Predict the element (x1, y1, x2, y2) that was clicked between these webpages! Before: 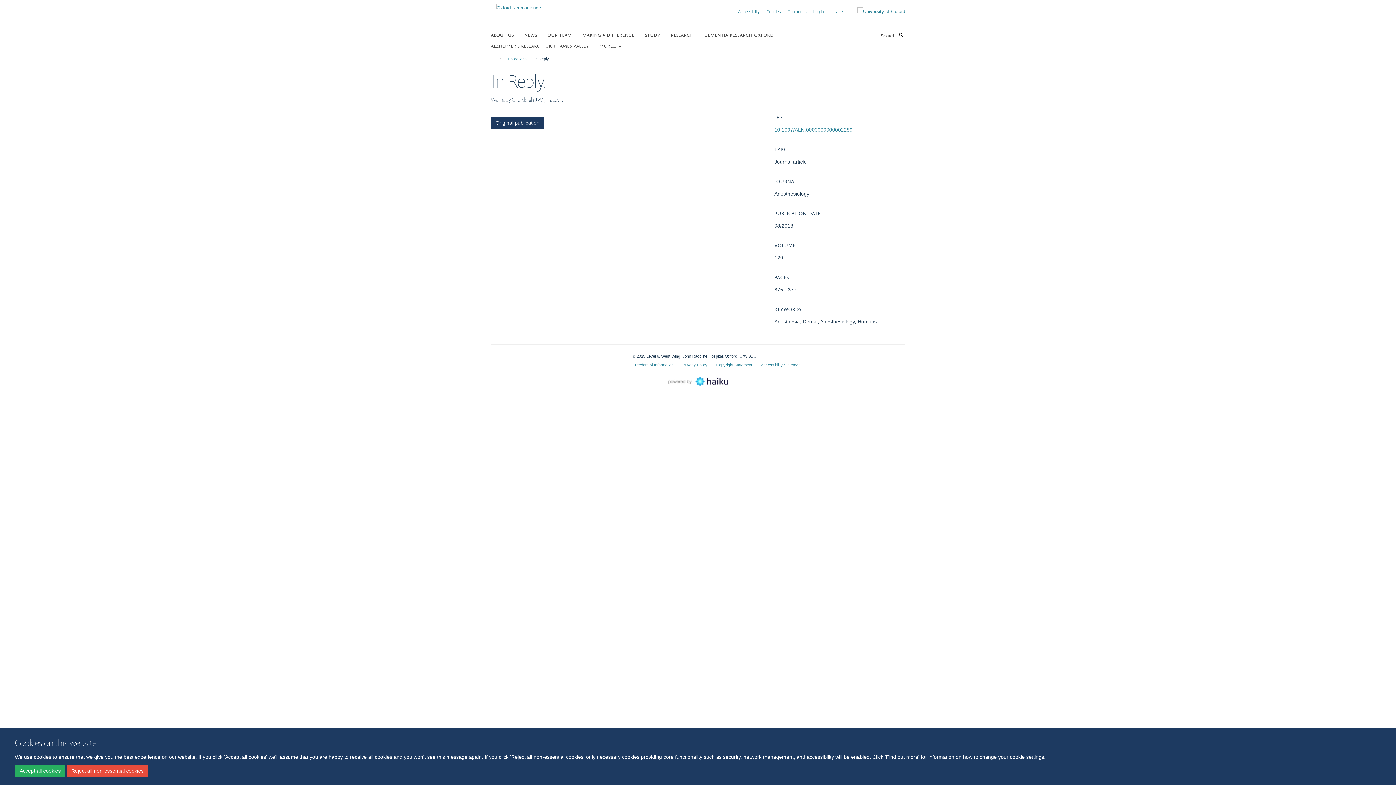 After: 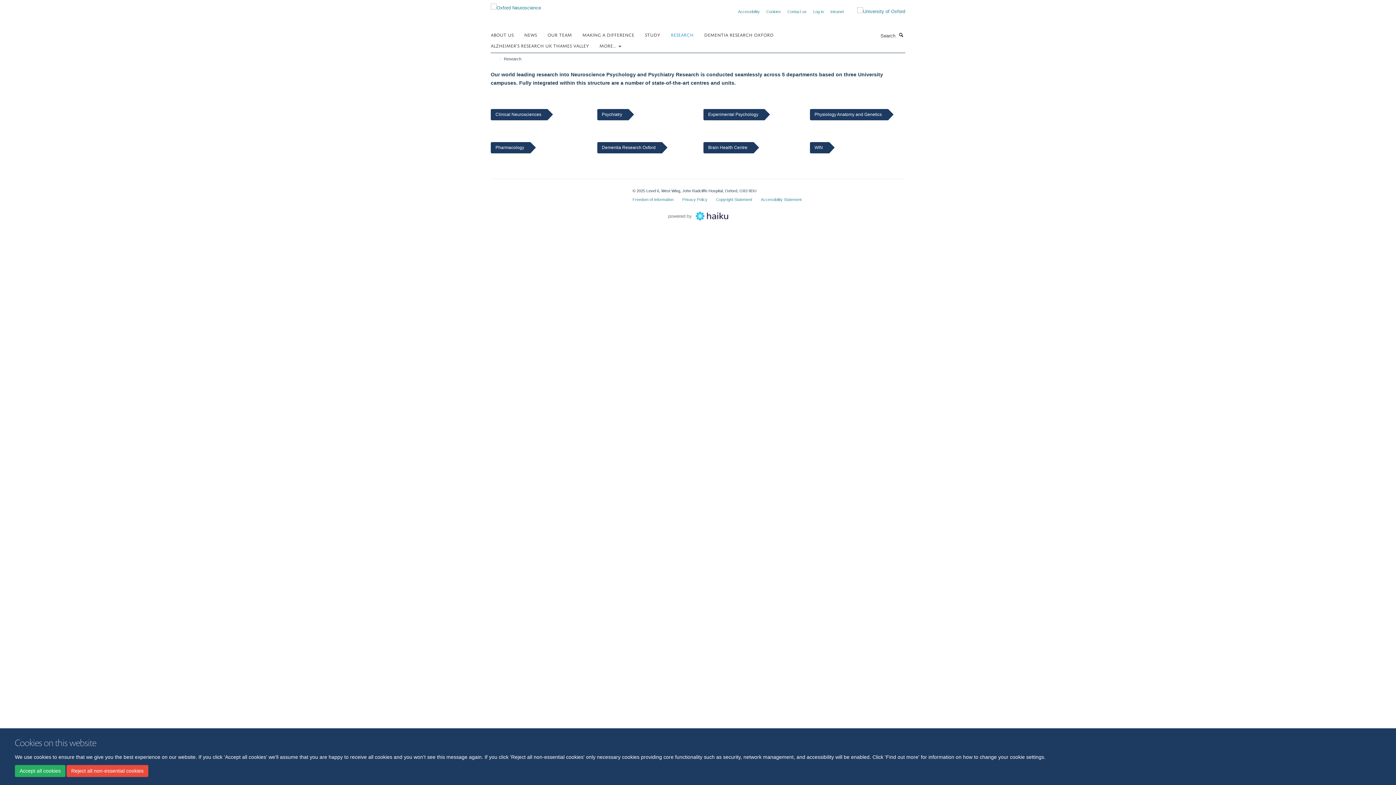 Action: label: RESEARCH bbox: (670, 29, 702, 40)